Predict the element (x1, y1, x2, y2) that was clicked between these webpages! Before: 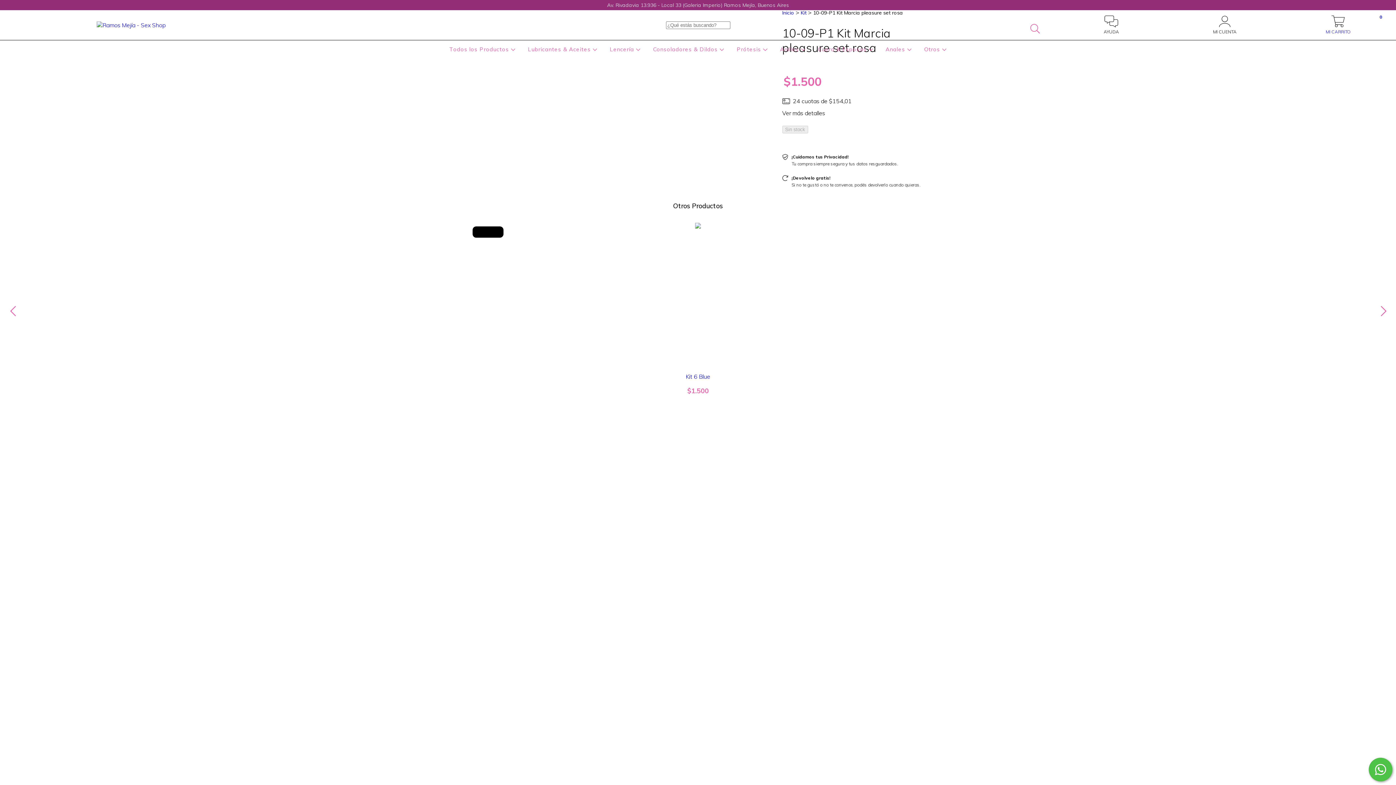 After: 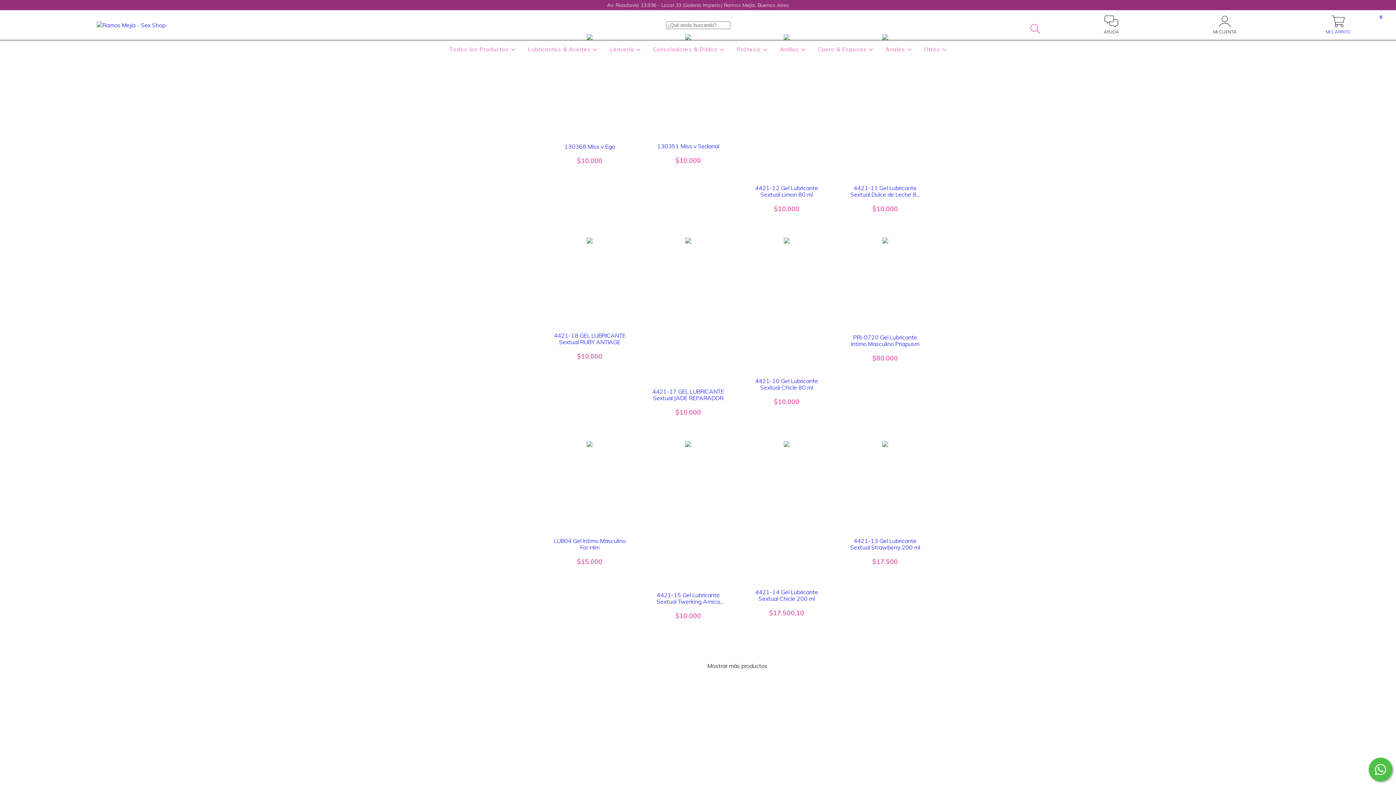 Action: bbox: (526, 45, 599, 52) label: Lubricantes & Aceites 